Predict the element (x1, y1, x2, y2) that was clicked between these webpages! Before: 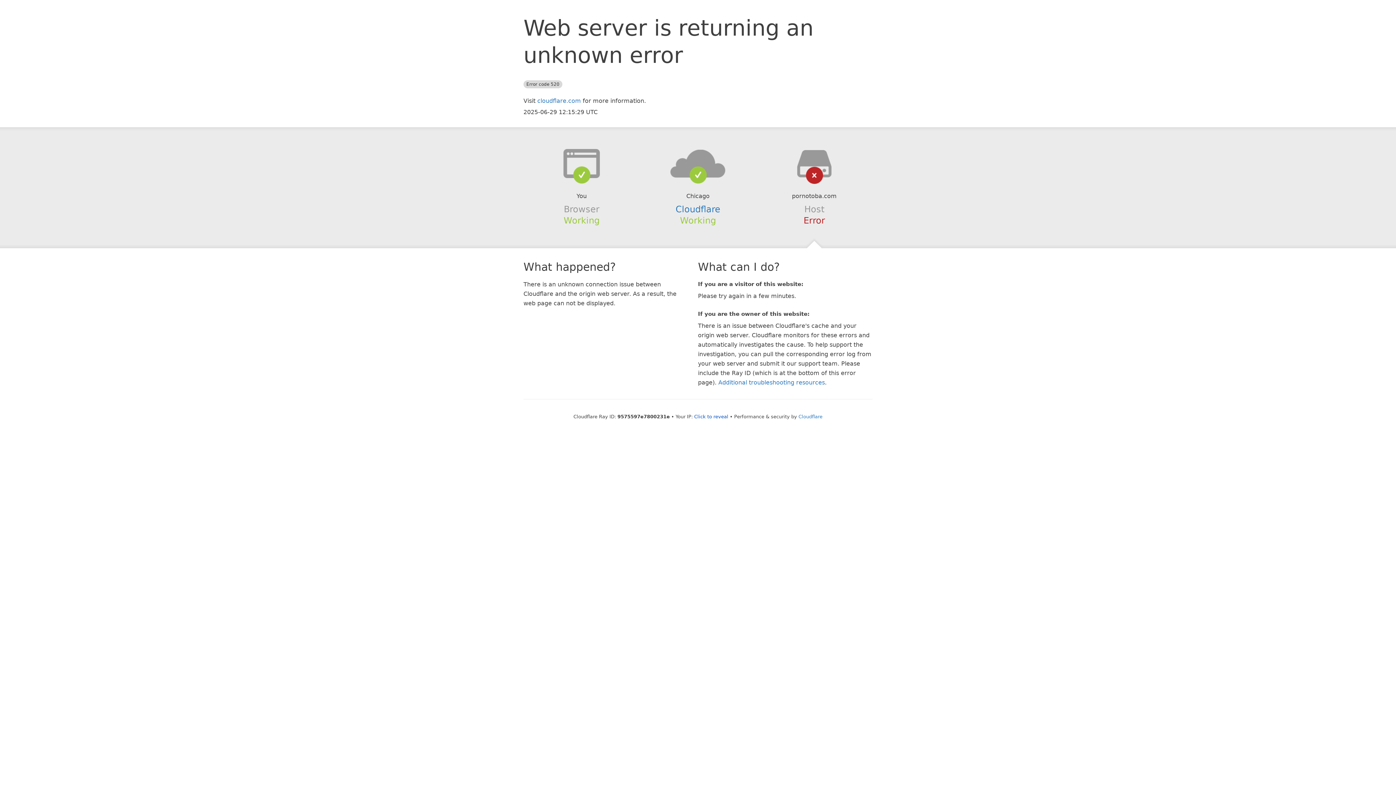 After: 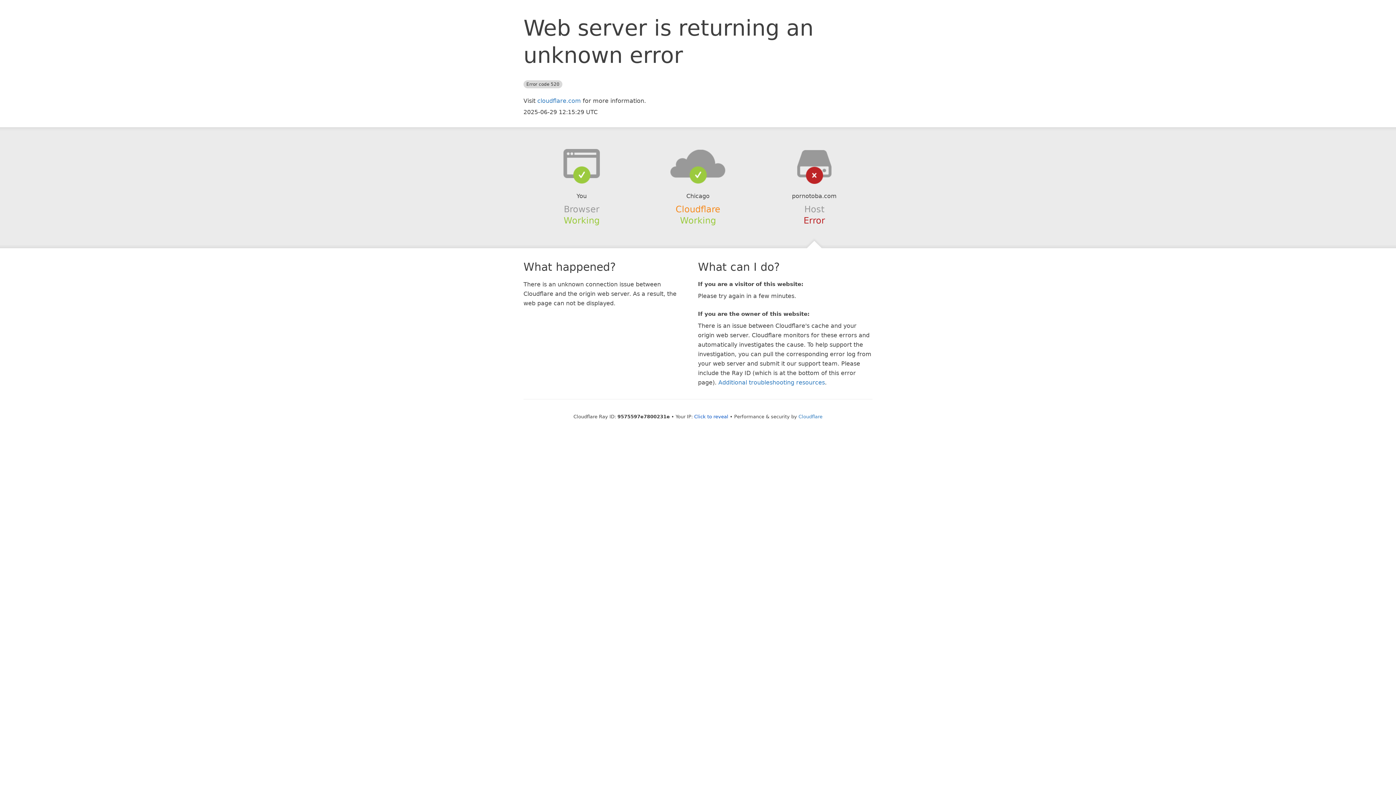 Action: label: Cloudflare bbox: (675, 204, 720, 214)